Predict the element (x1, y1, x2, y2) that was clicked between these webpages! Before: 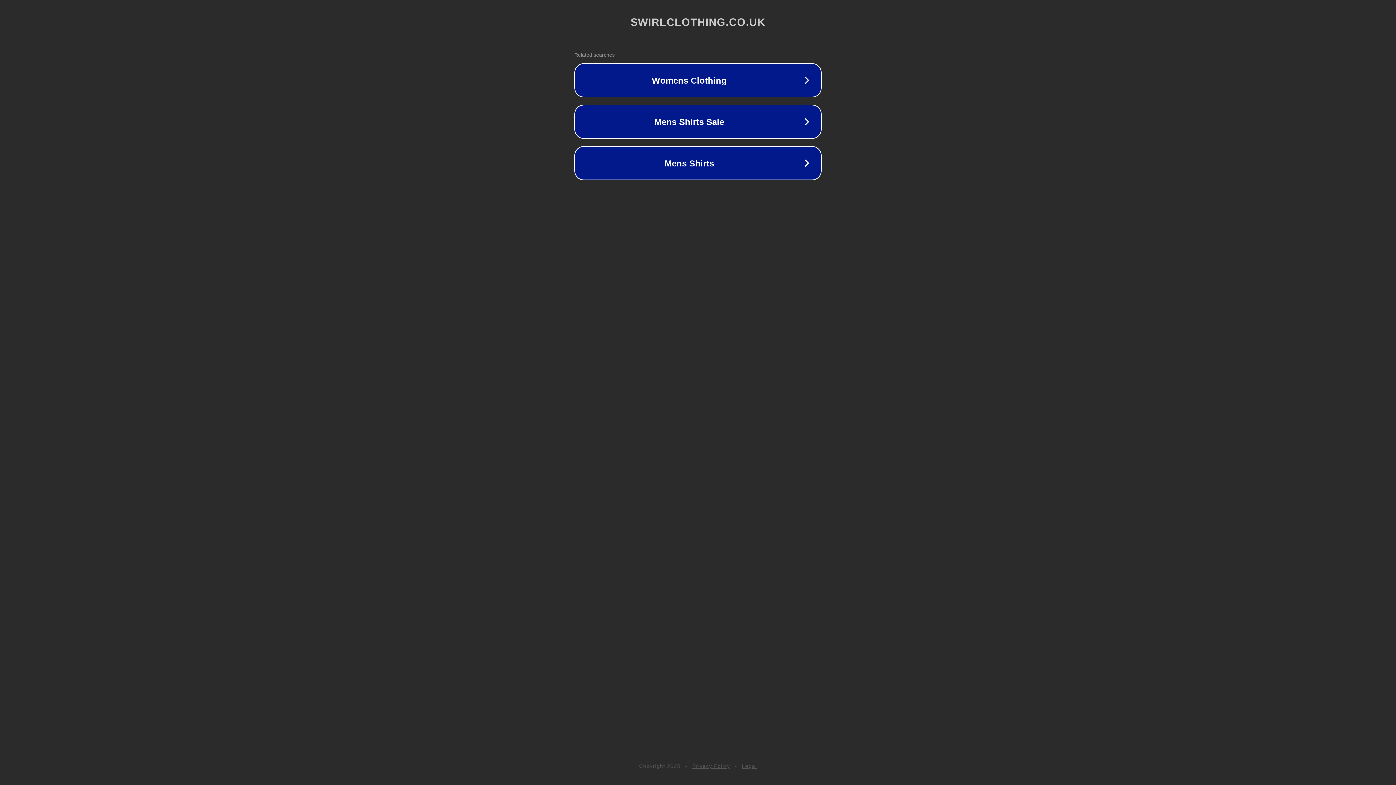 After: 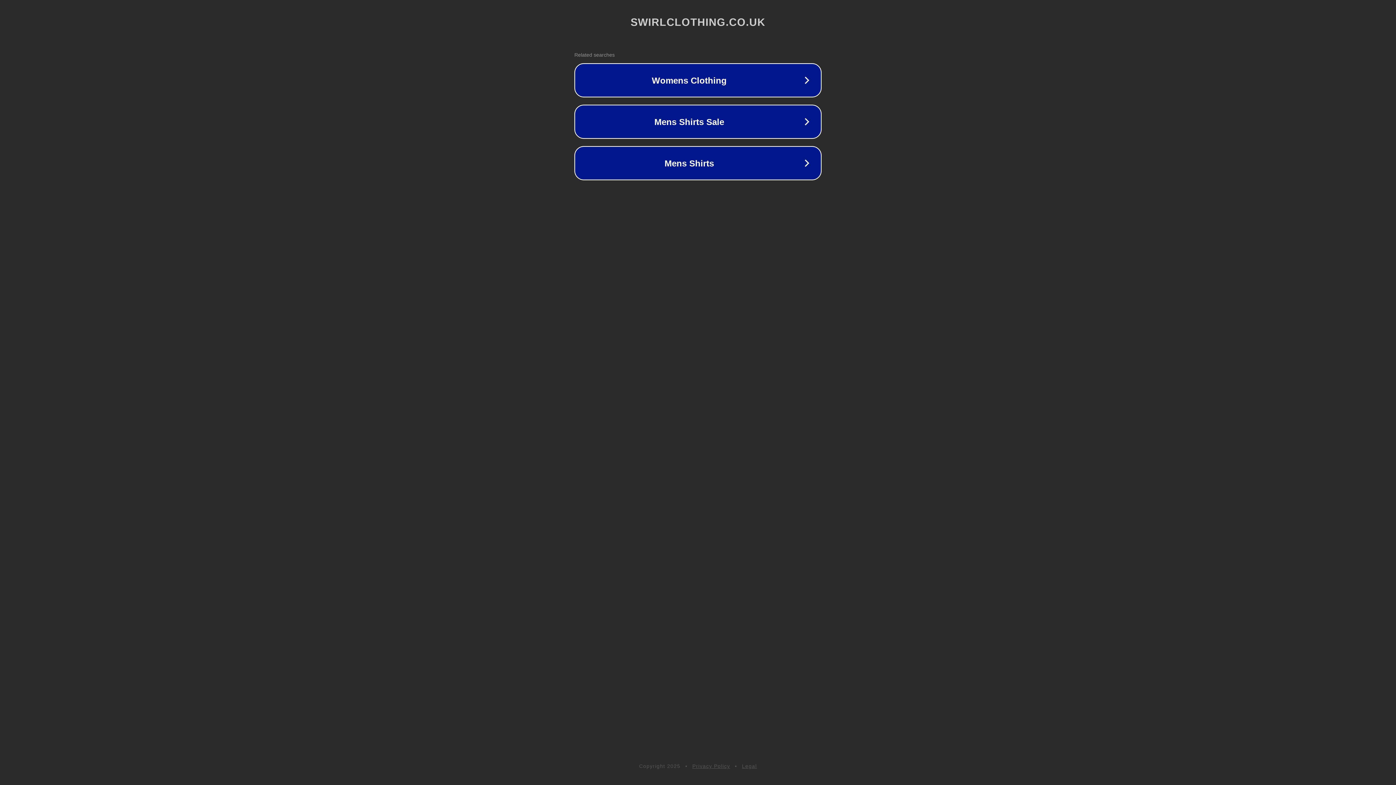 Action: bbox: (692, 763, 730, 769) label: Privacy Policy